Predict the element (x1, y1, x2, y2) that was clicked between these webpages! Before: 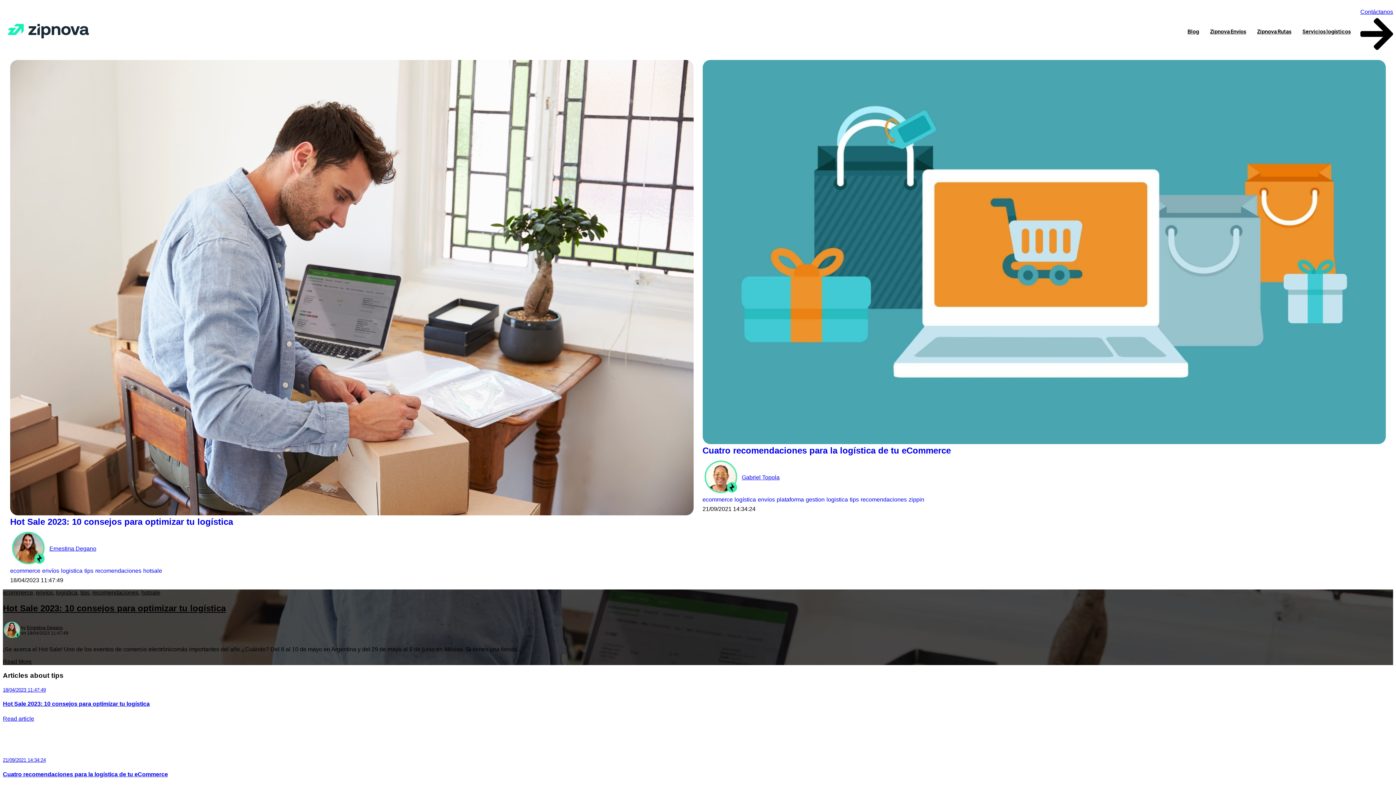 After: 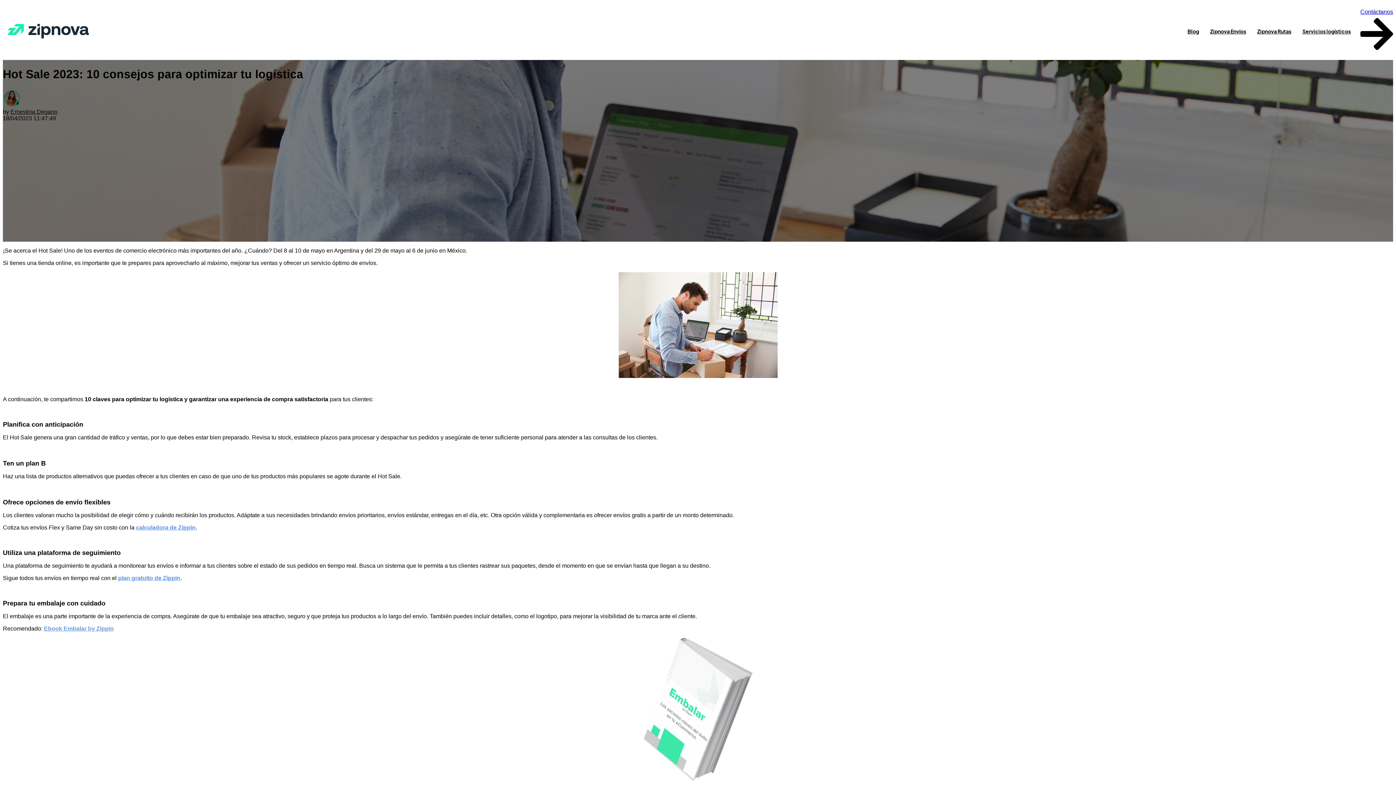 Action: bbox: (10, 510, 693, 516) label: Imagen destacada: Hombre joven en su escritorio con un portátil, documentos y cajas de cartón.